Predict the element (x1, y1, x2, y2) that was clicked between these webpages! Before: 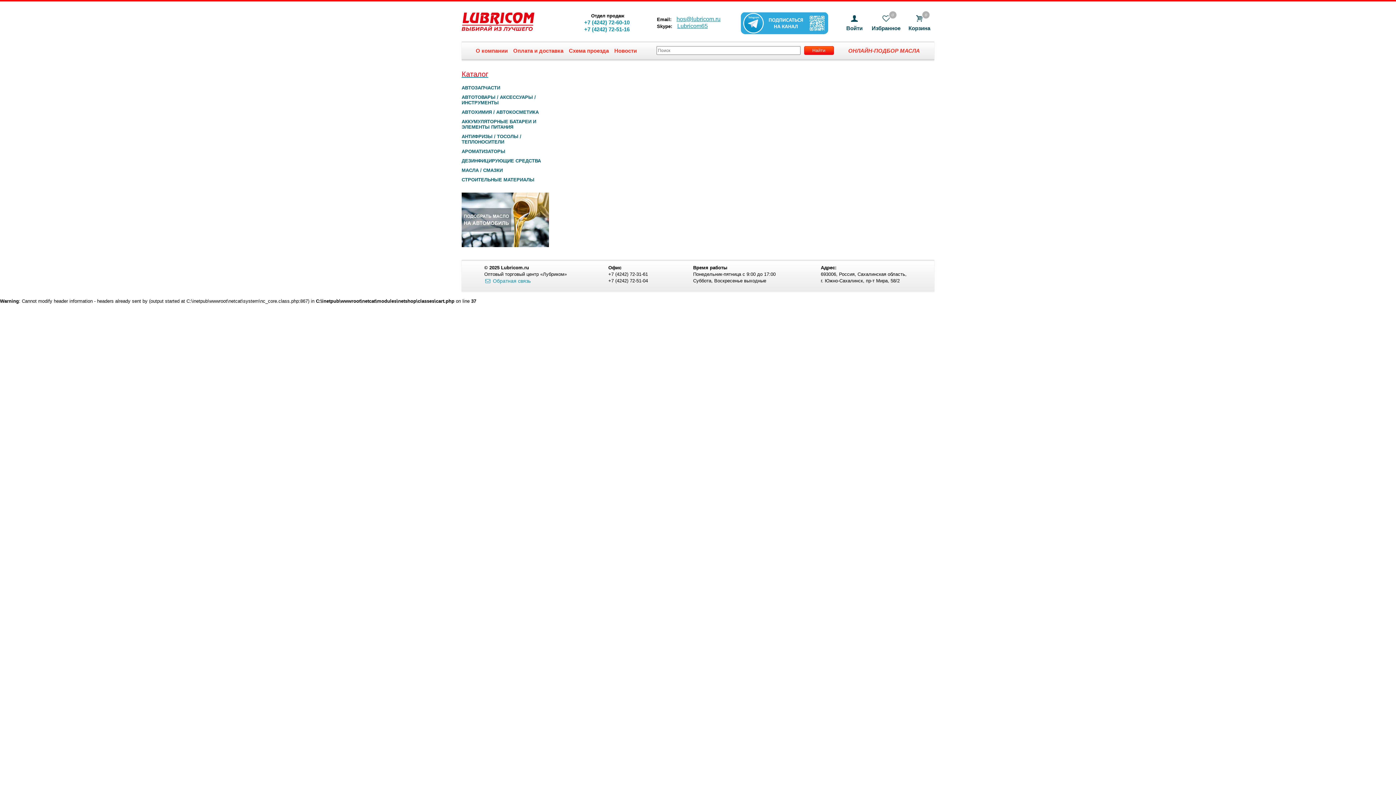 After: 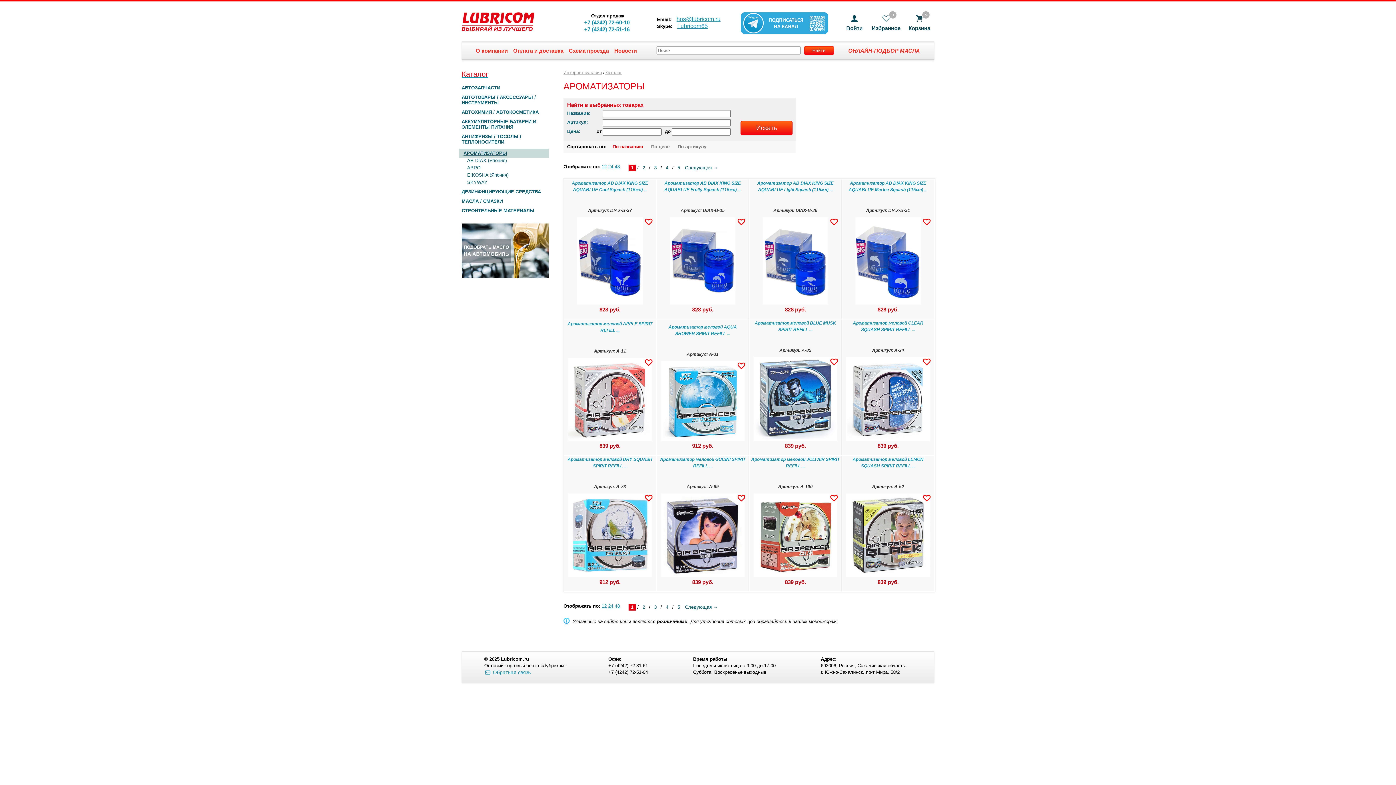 Action: label: АРОМАТИЗАТОРЫ bbox: (461, 148, 549, 156)